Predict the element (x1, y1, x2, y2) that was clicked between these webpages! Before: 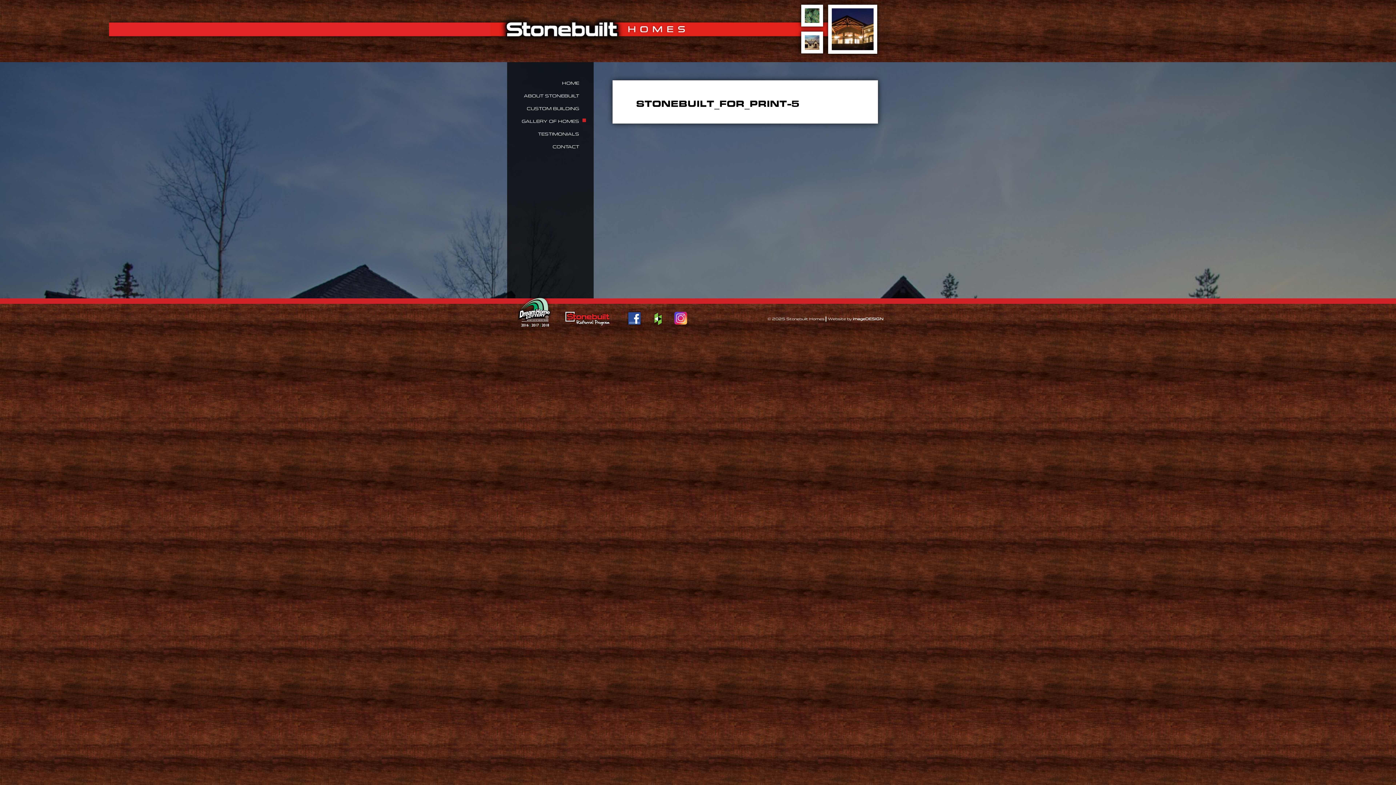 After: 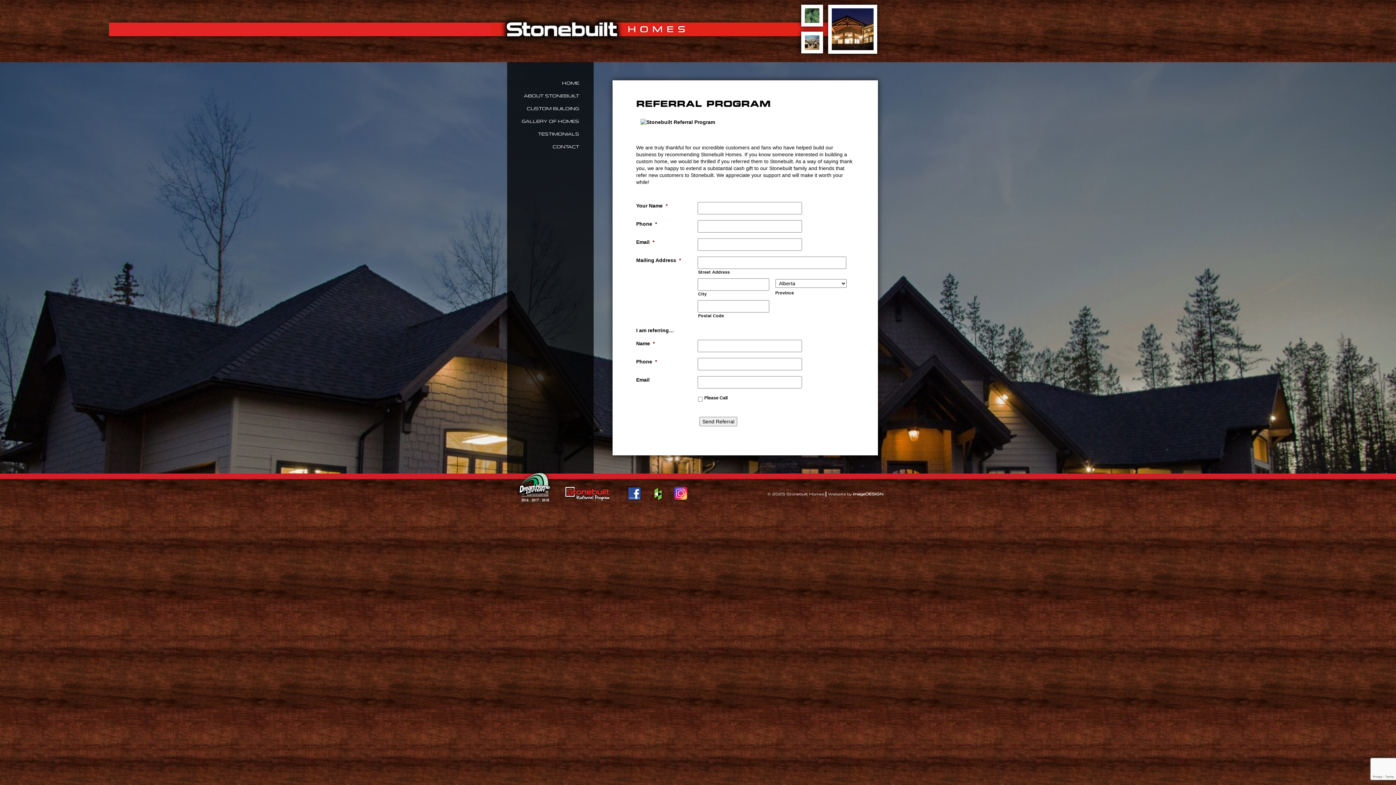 Action: bbox: (561, 309, 620, 327) label: Referral Program